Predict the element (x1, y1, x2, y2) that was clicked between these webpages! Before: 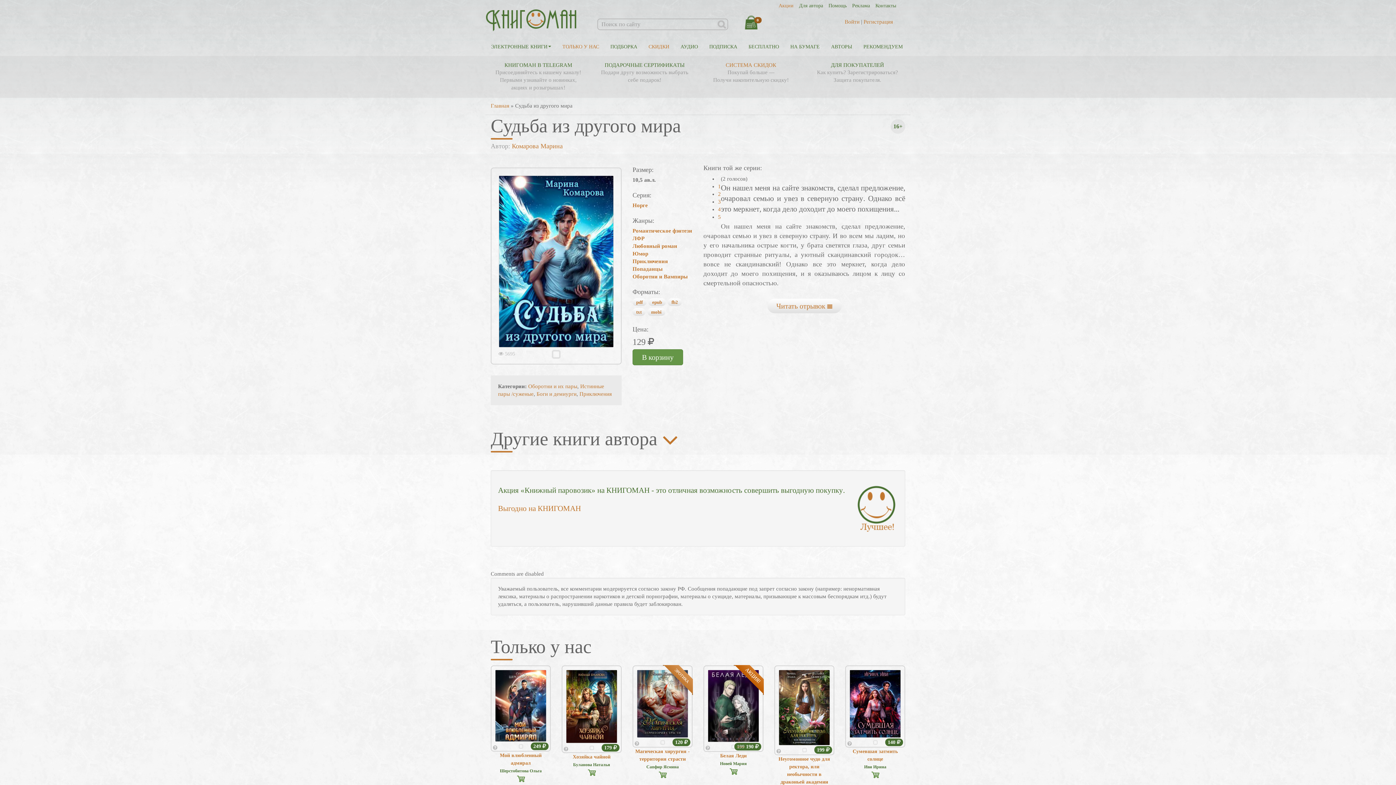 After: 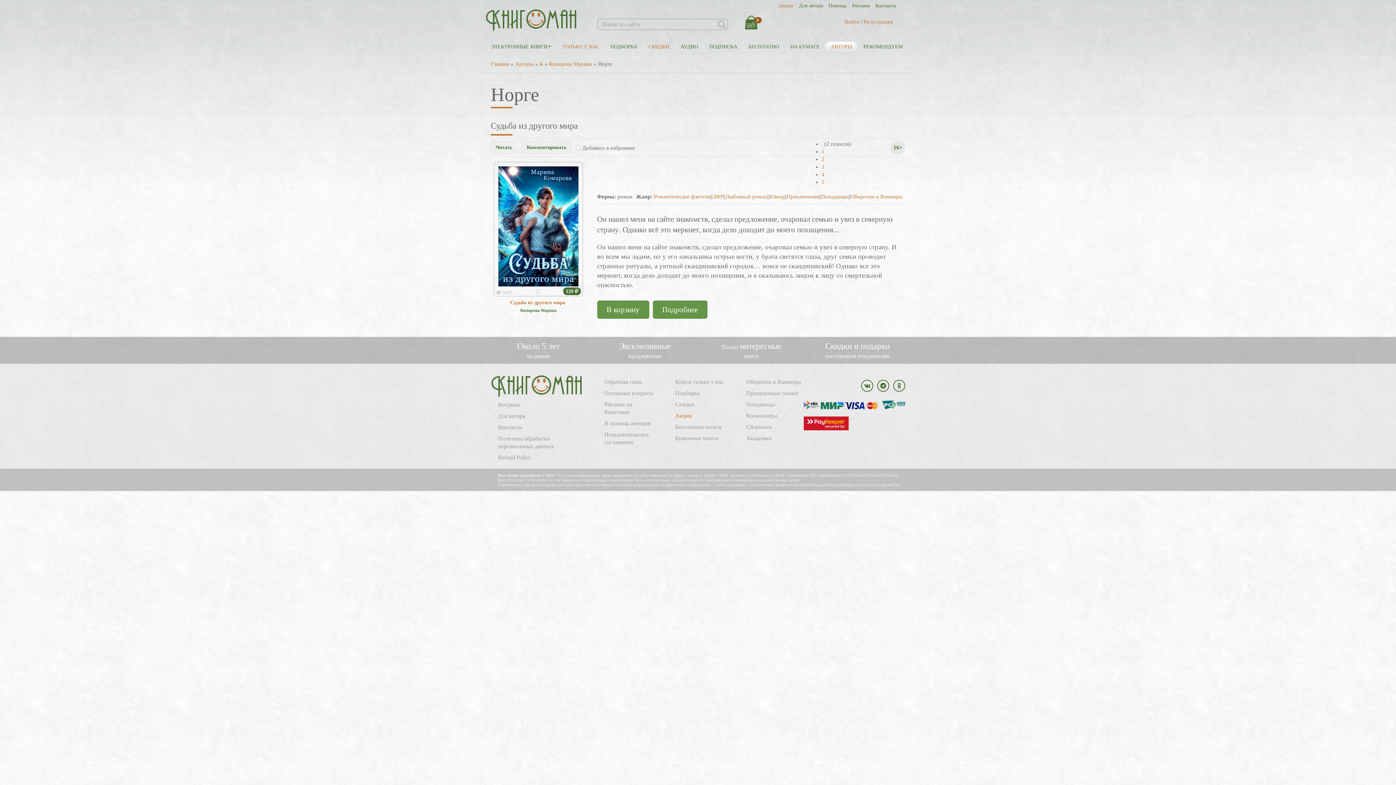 Action: bbox: (632, 202, 648, 208) label: Норге